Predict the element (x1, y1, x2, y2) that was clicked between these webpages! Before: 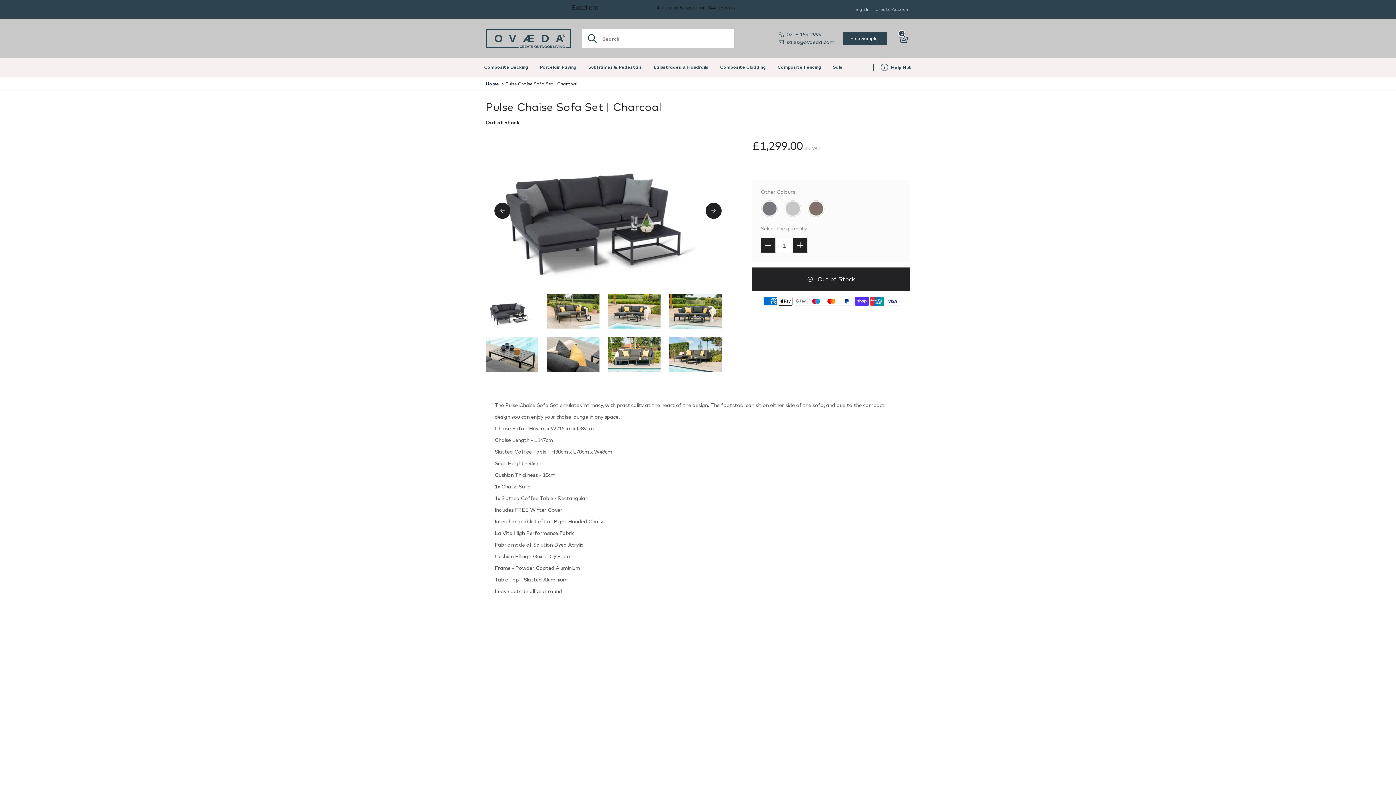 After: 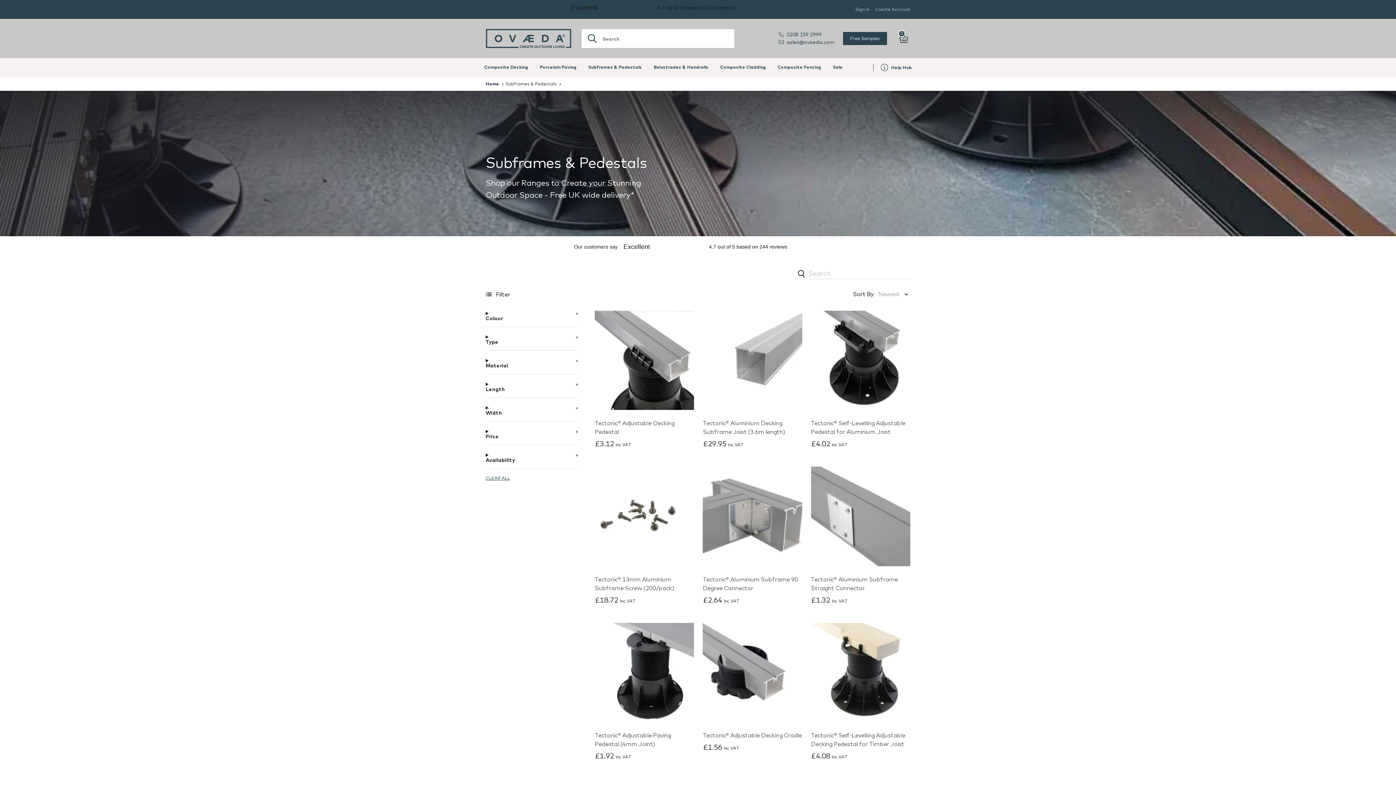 Action: bbox: (588, 64, 642, 70) label: Subframes & Pedestals